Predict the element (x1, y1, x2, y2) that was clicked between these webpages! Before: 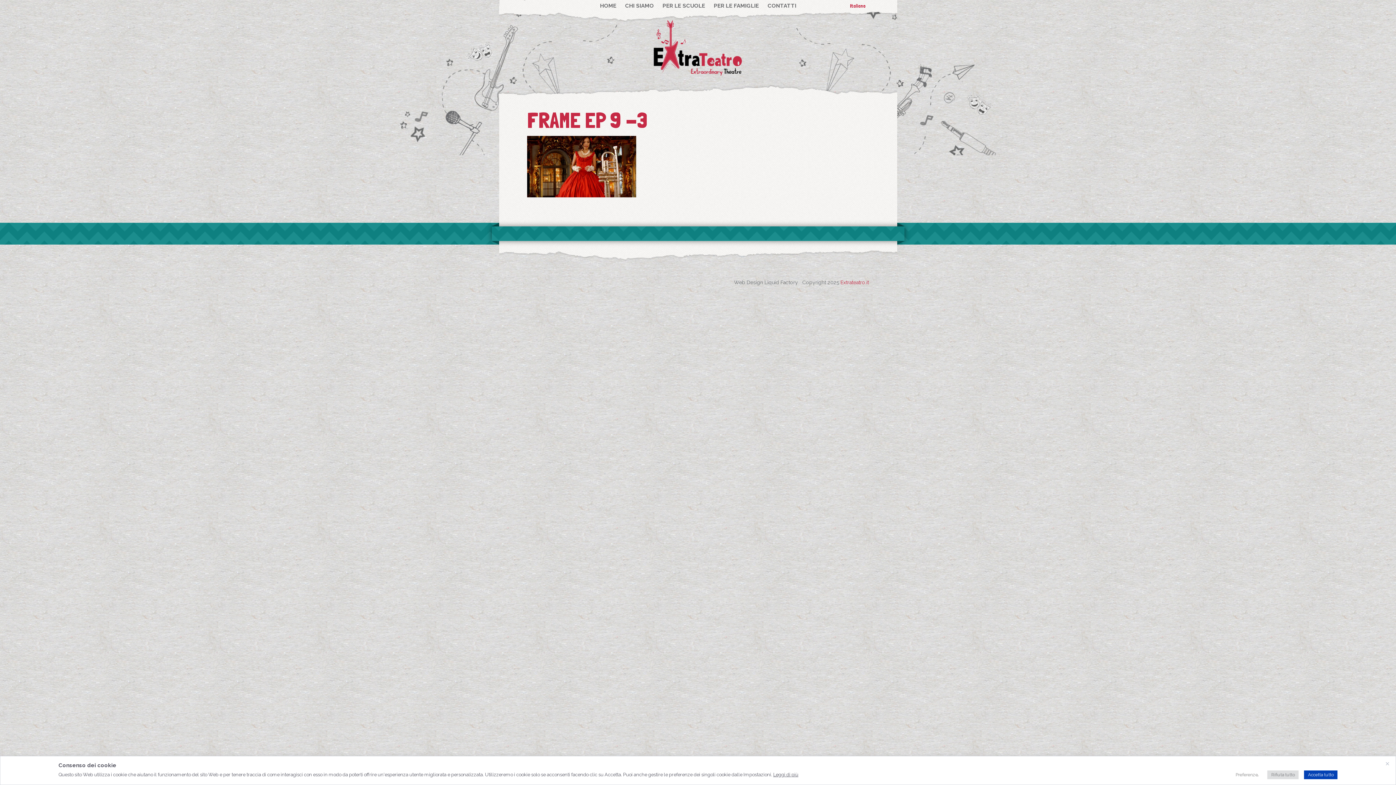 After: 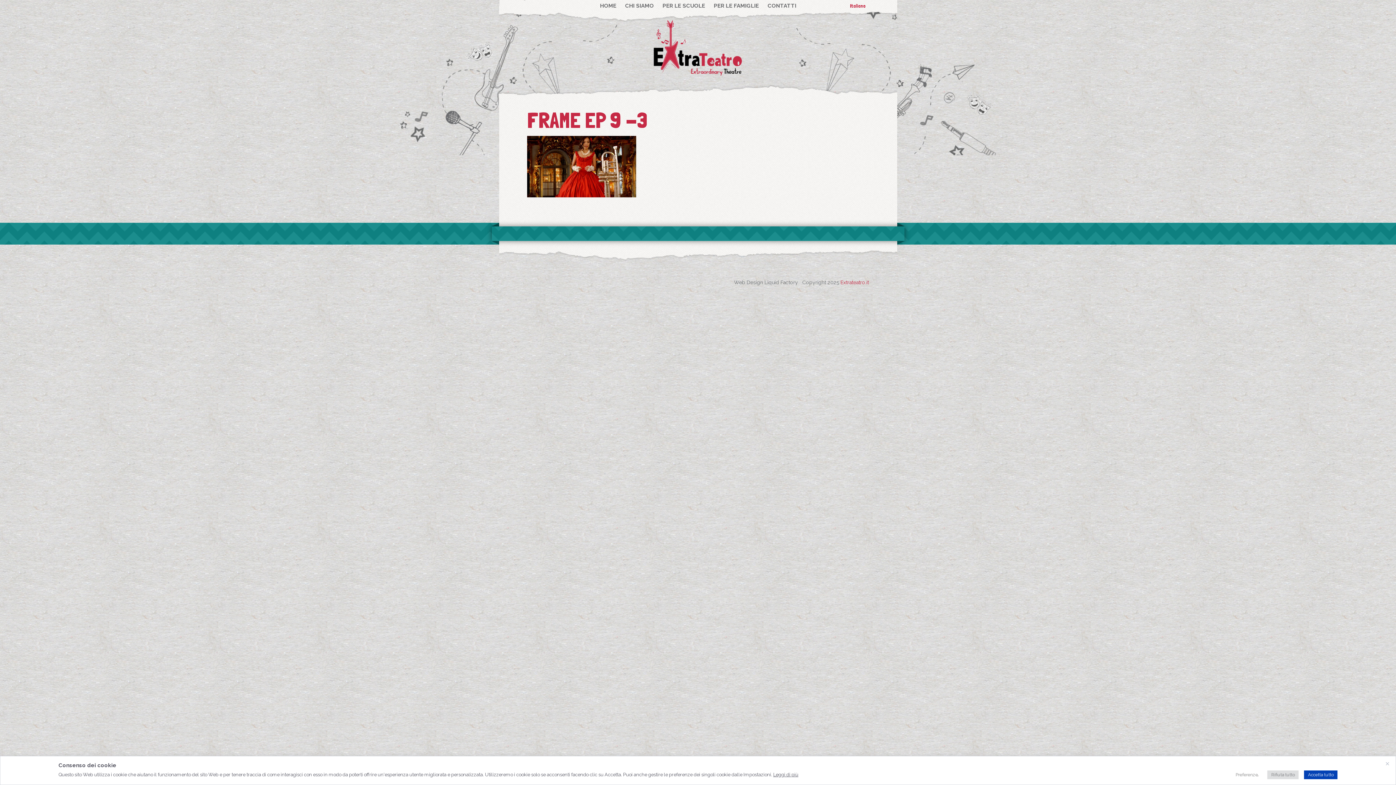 Action: label: Italiano bbox: (846, 1, 869, 10)